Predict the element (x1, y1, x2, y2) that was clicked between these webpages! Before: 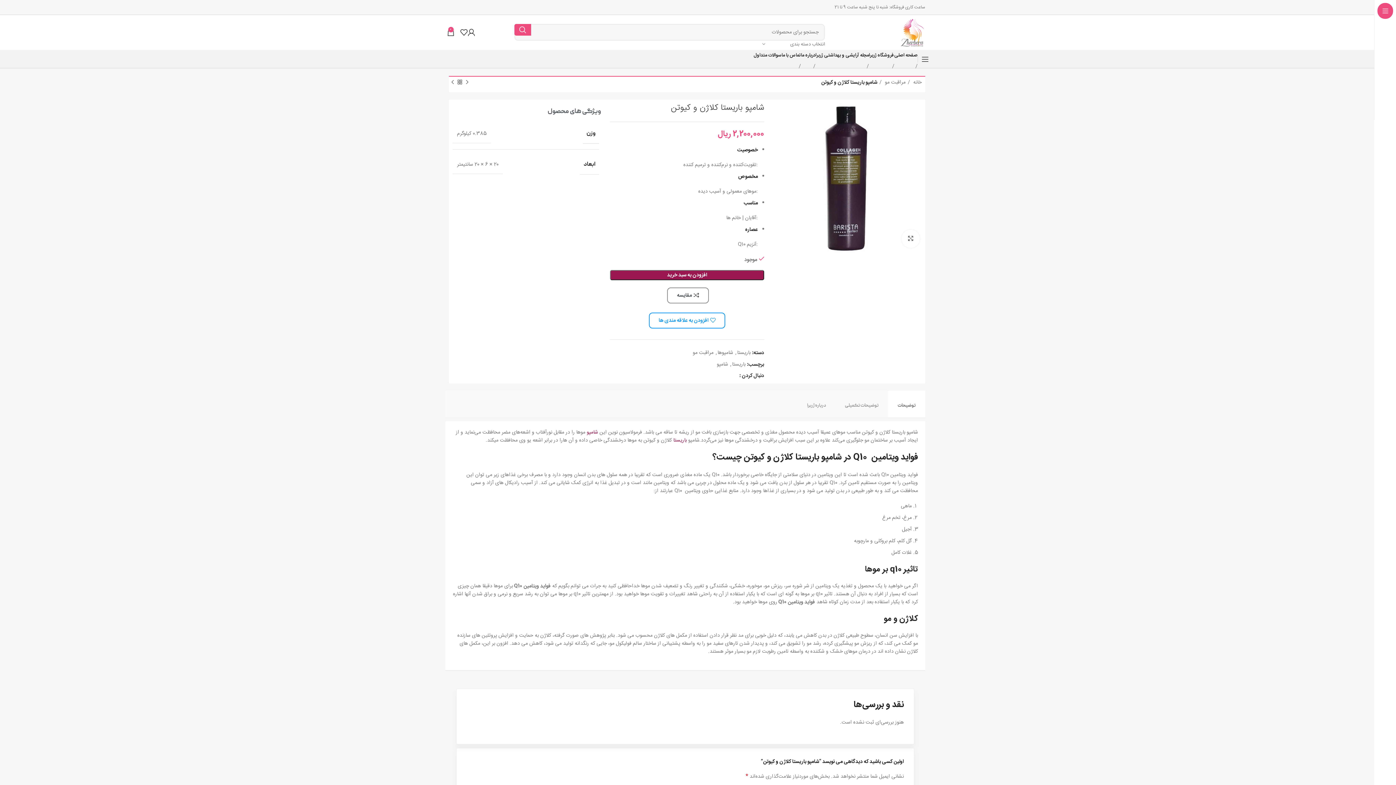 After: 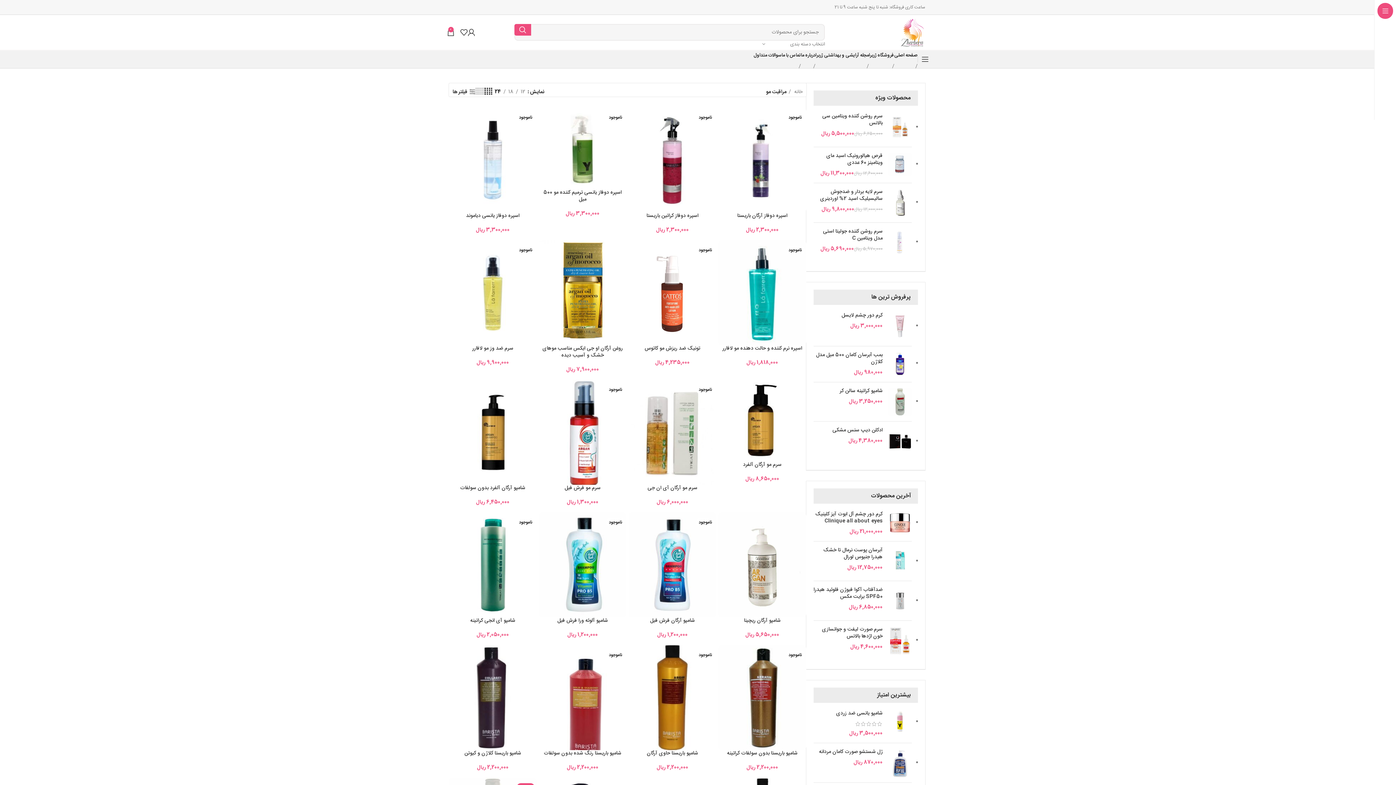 Action: bbox: (879, 78, 905, 86) label: مراقبت مو 